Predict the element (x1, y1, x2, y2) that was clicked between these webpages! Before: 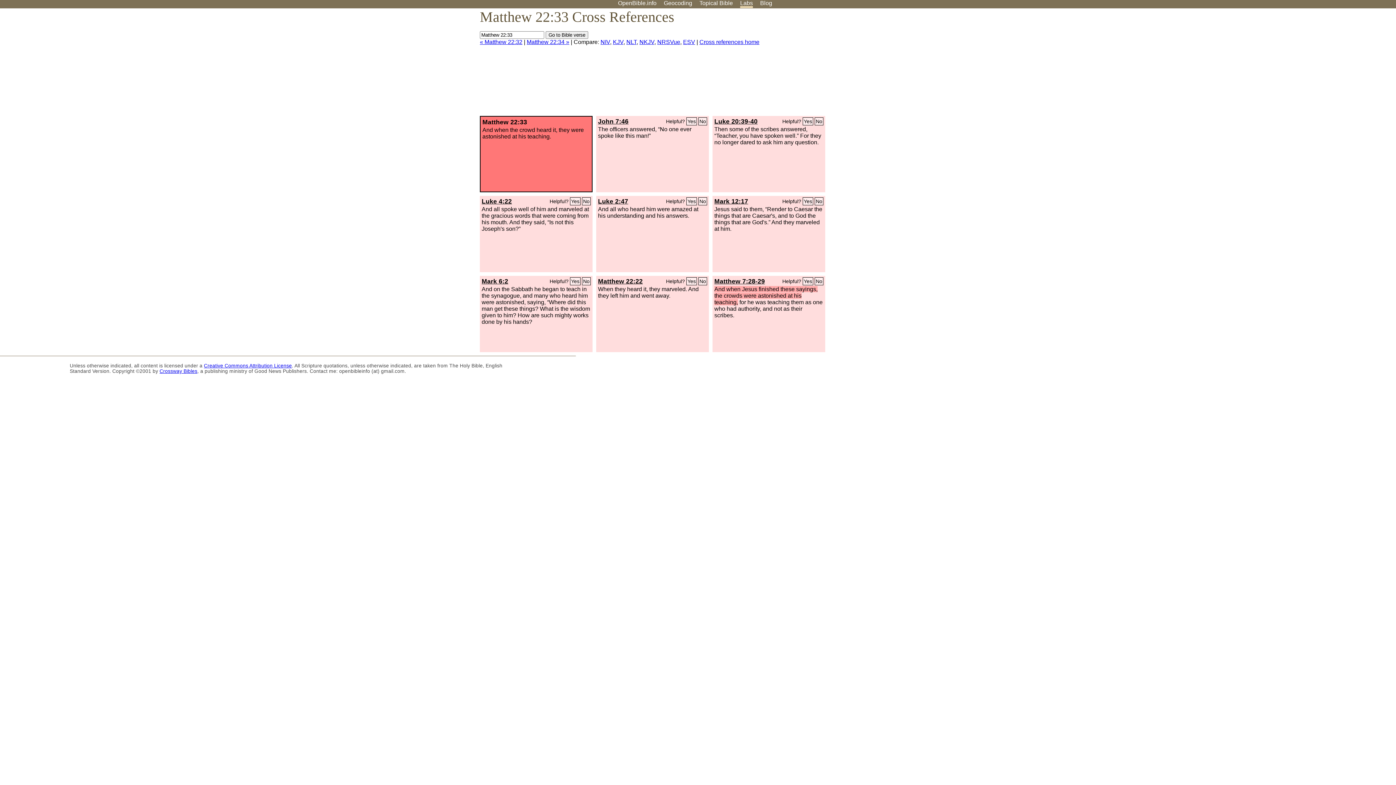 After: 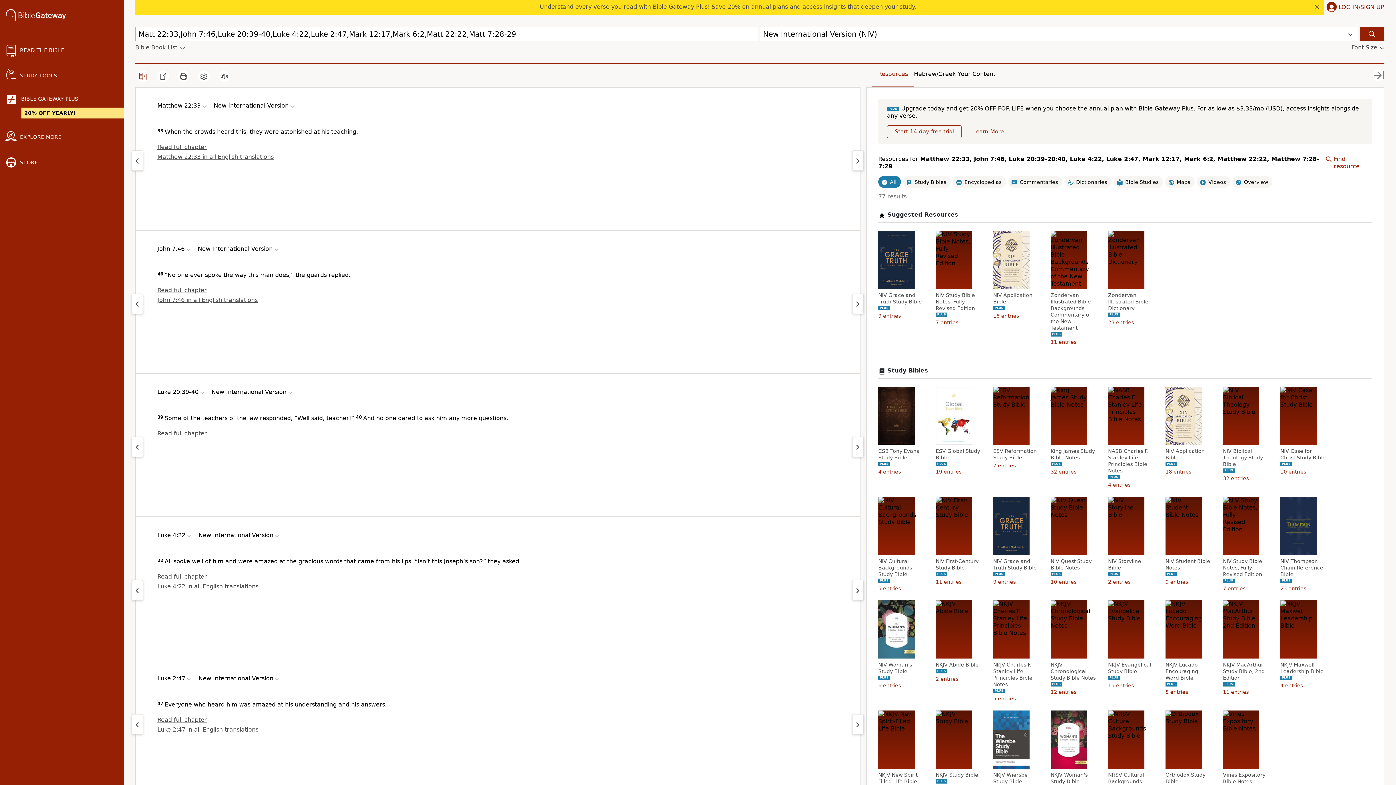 Action: label: NIV bbox: (600, 38, 610, 45)